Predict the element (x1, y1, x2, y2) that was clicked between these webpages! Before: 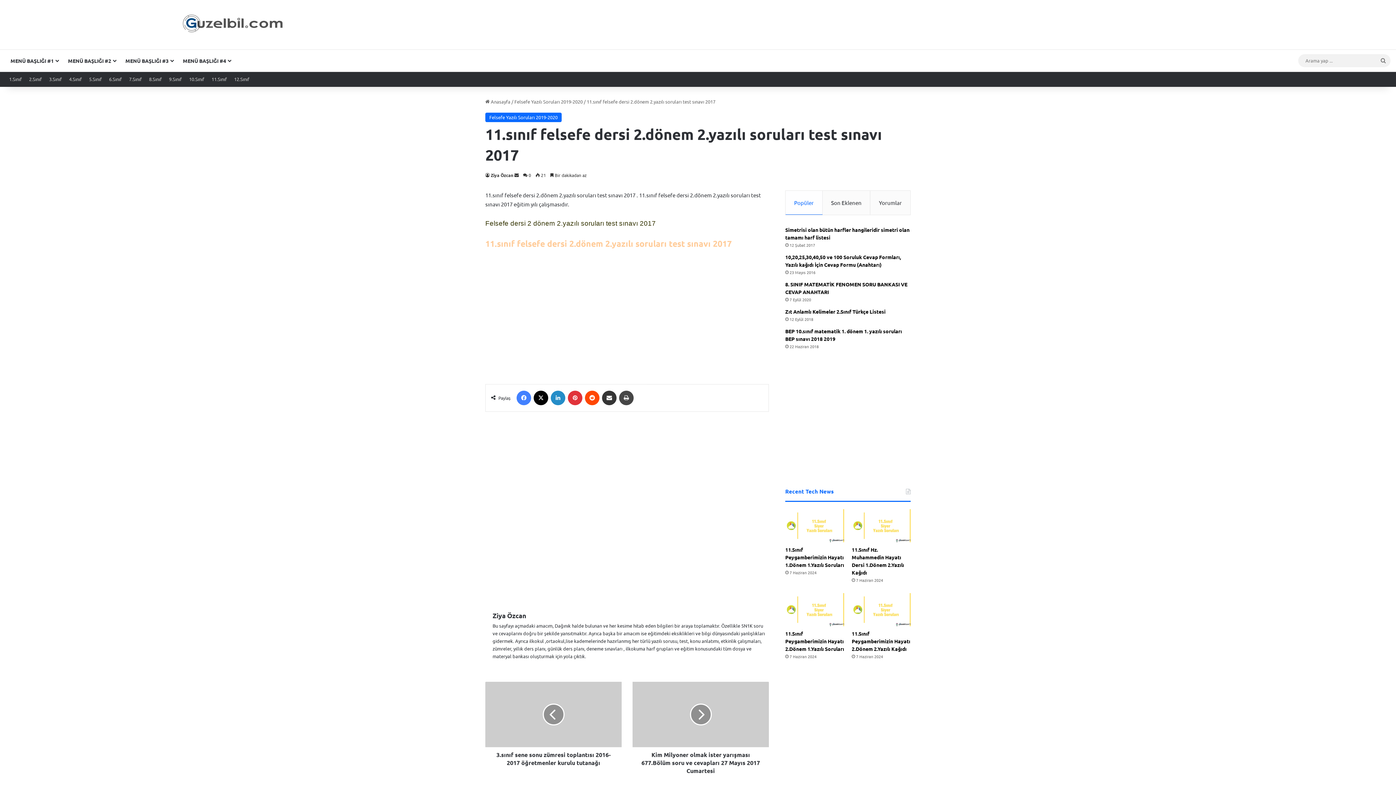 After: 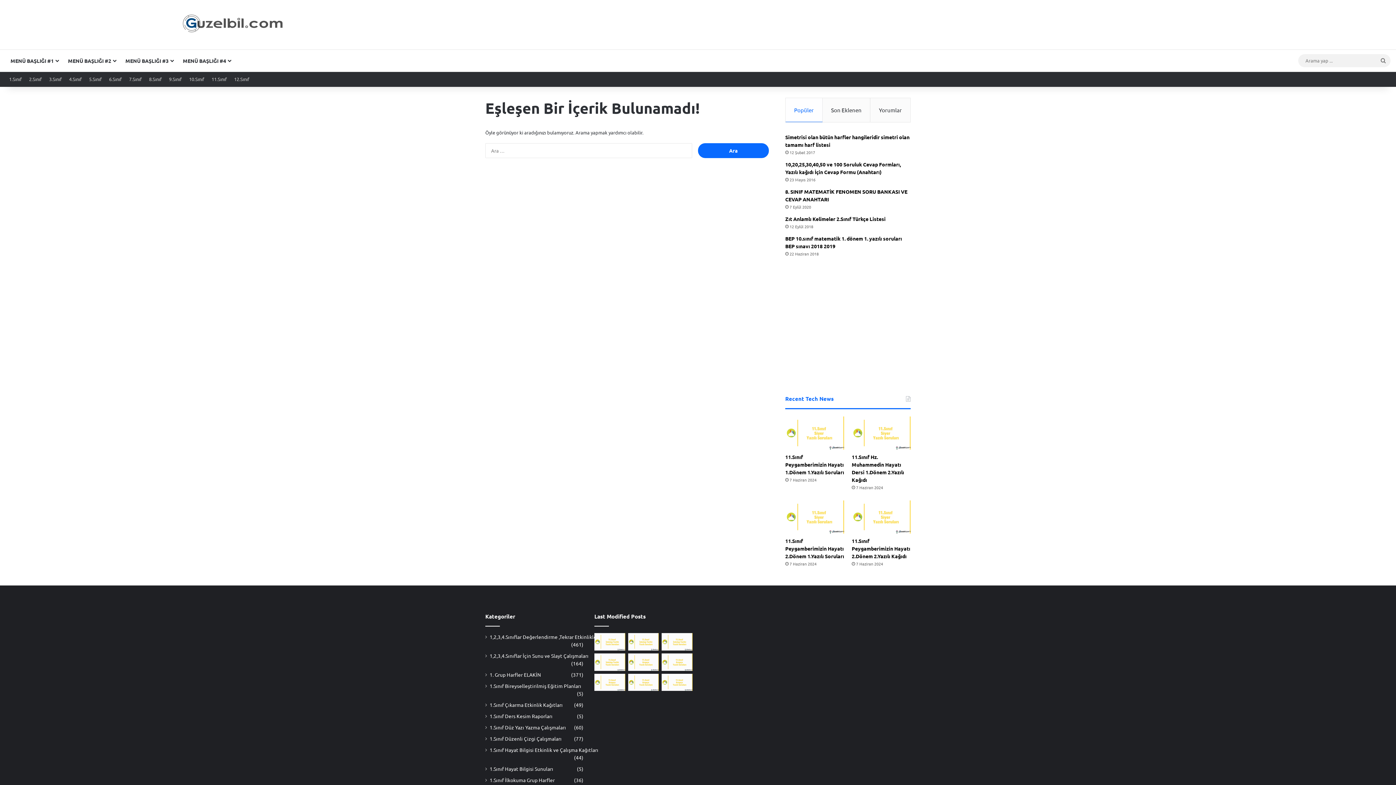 Action: label: 9.Sınıf bbox: (165, 72, 185, 86)